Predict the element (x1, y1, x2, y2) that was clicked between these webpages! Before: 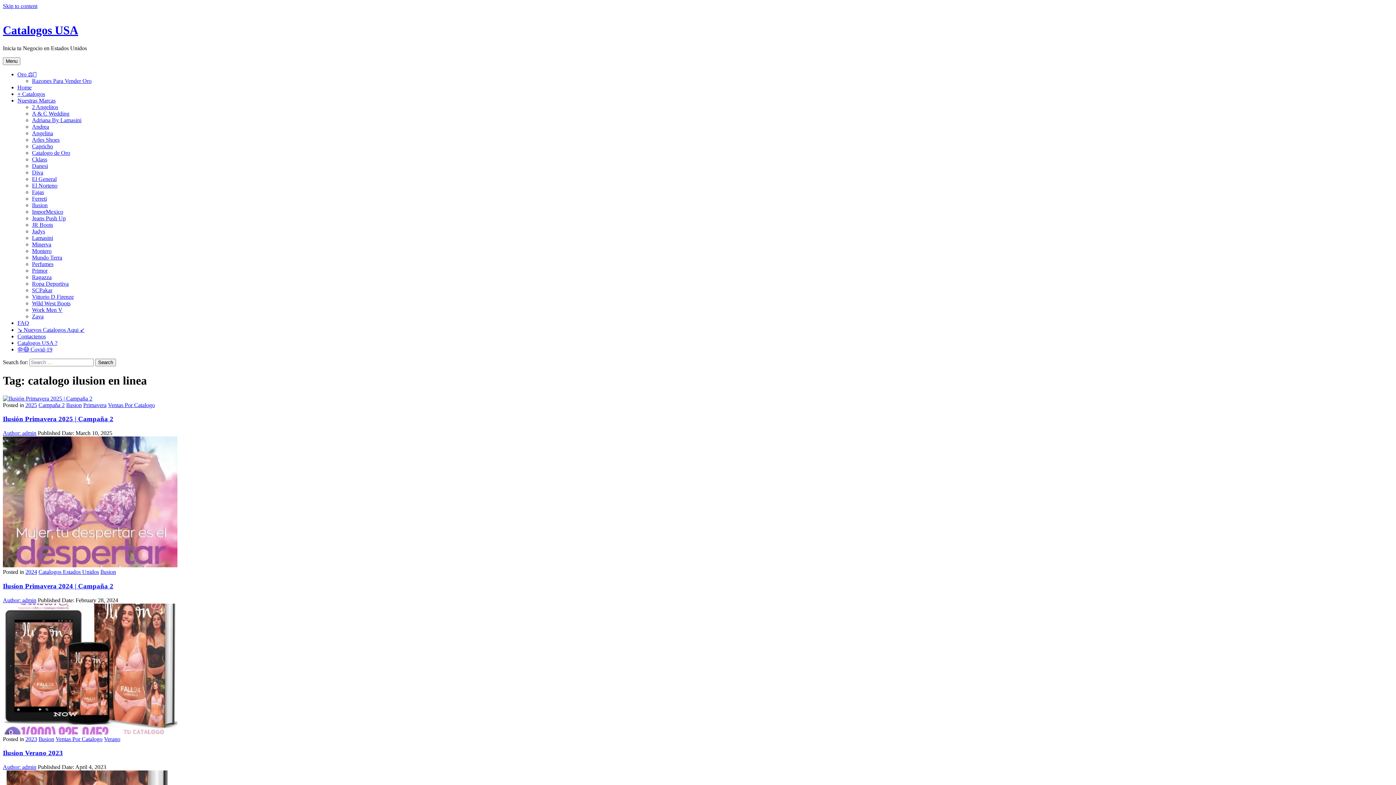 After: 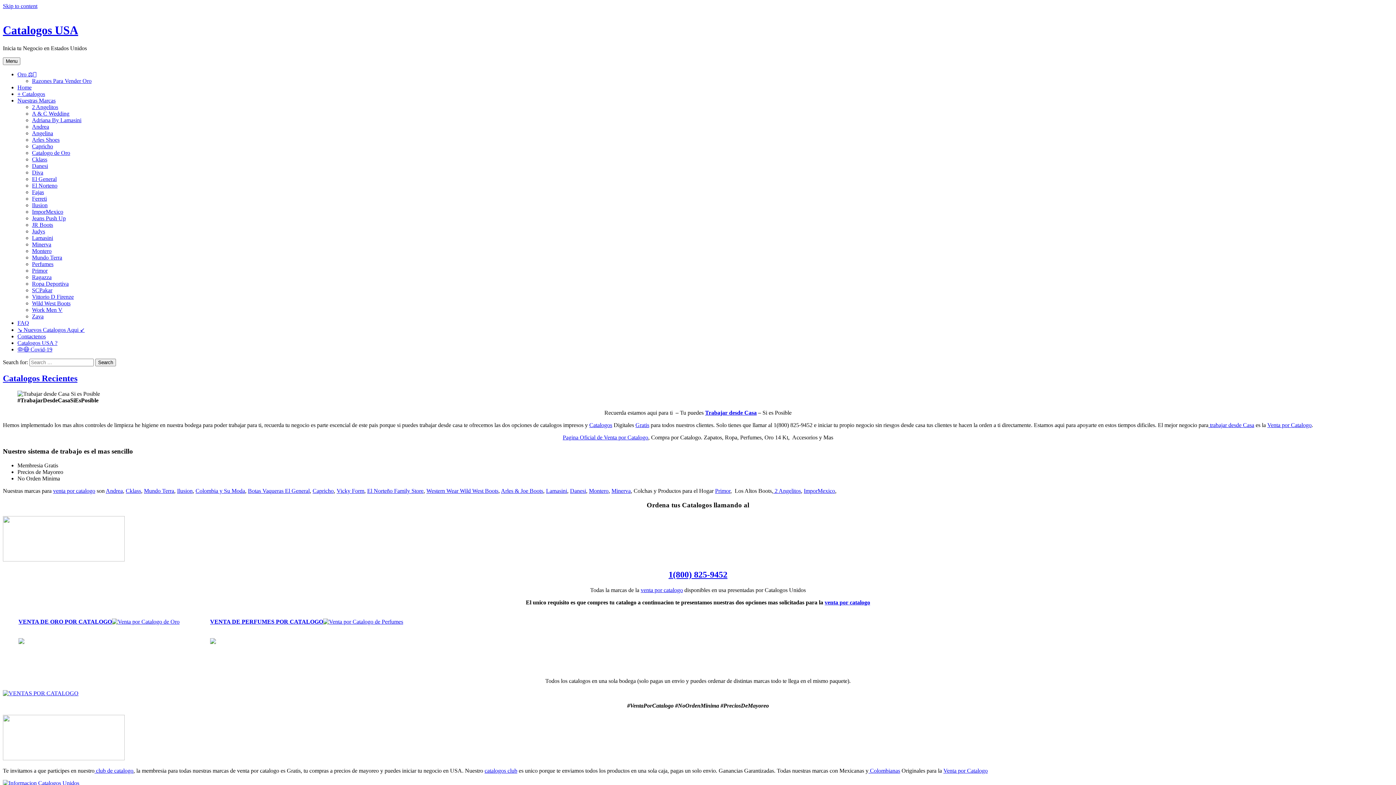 Action: label: ↘ Nuevos Catalogos Aqui ↙ bbox: (17, 326, 84, 333)